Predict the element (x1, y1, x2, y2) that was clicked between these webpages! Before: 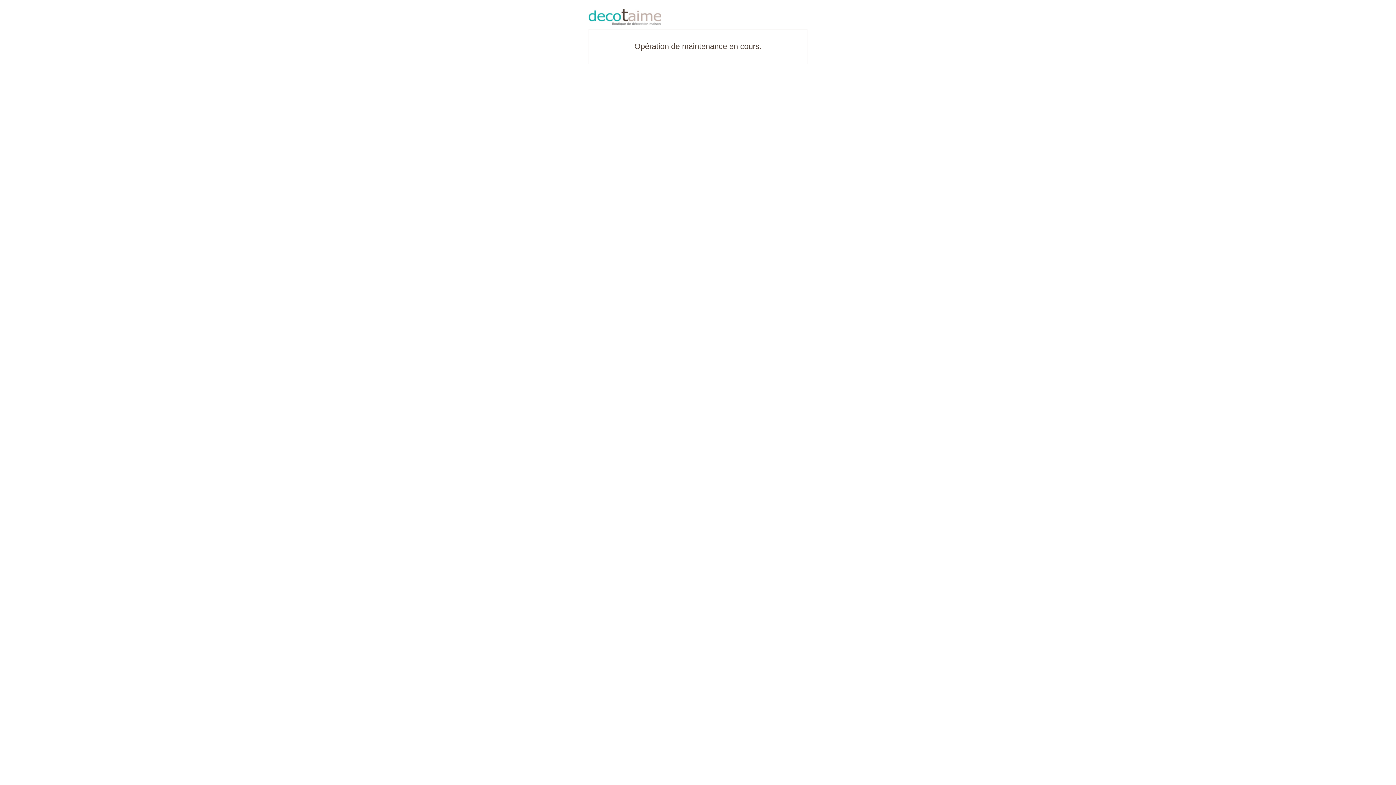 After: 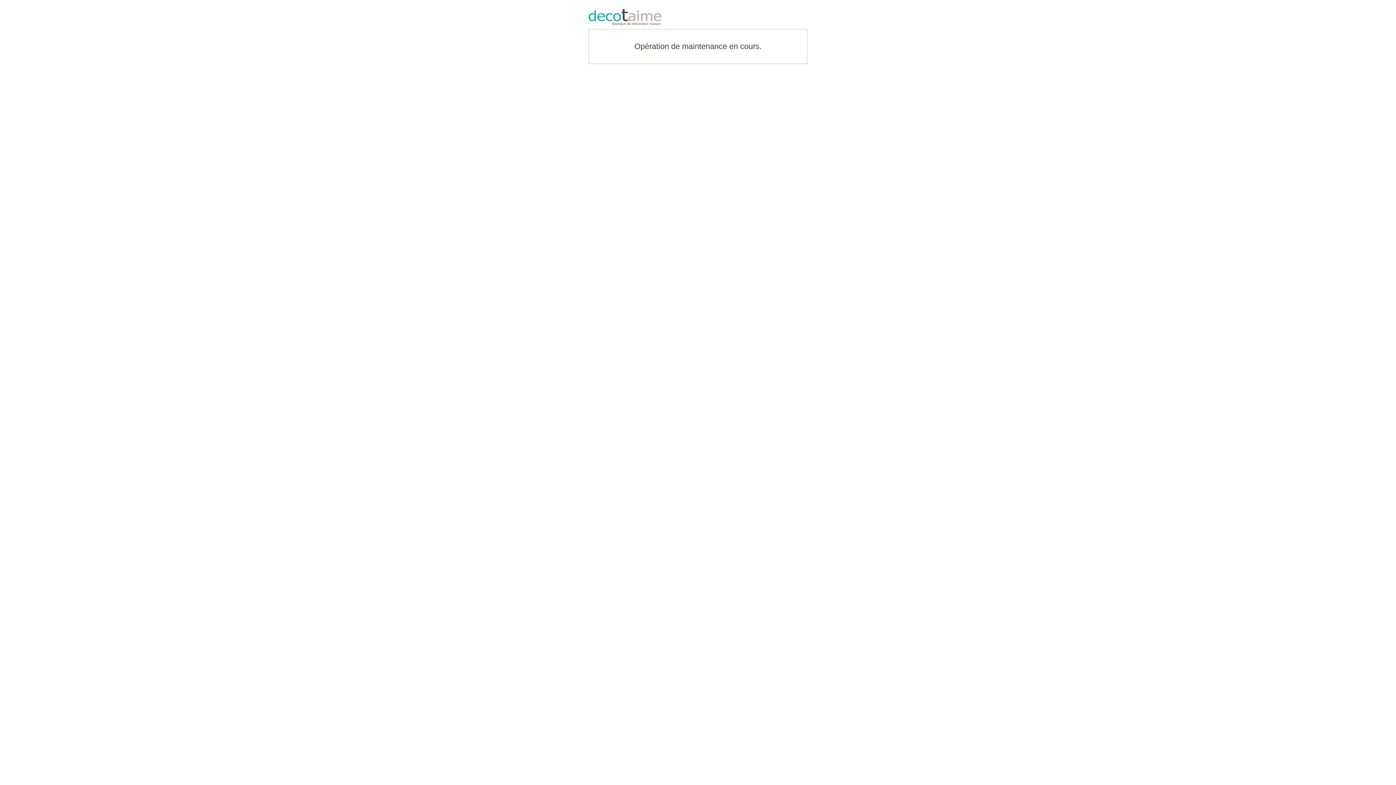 Action: bbox: (588, 9, 807, 25)